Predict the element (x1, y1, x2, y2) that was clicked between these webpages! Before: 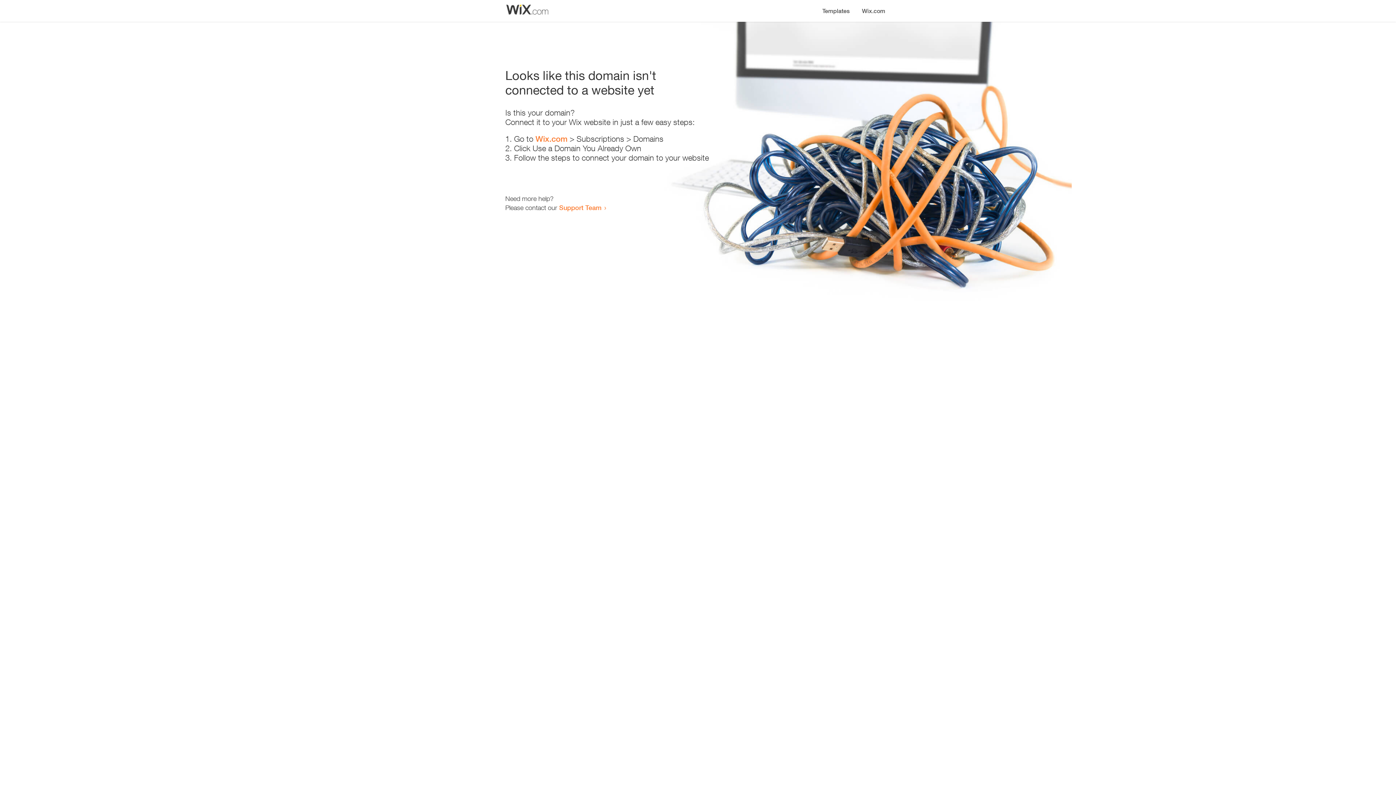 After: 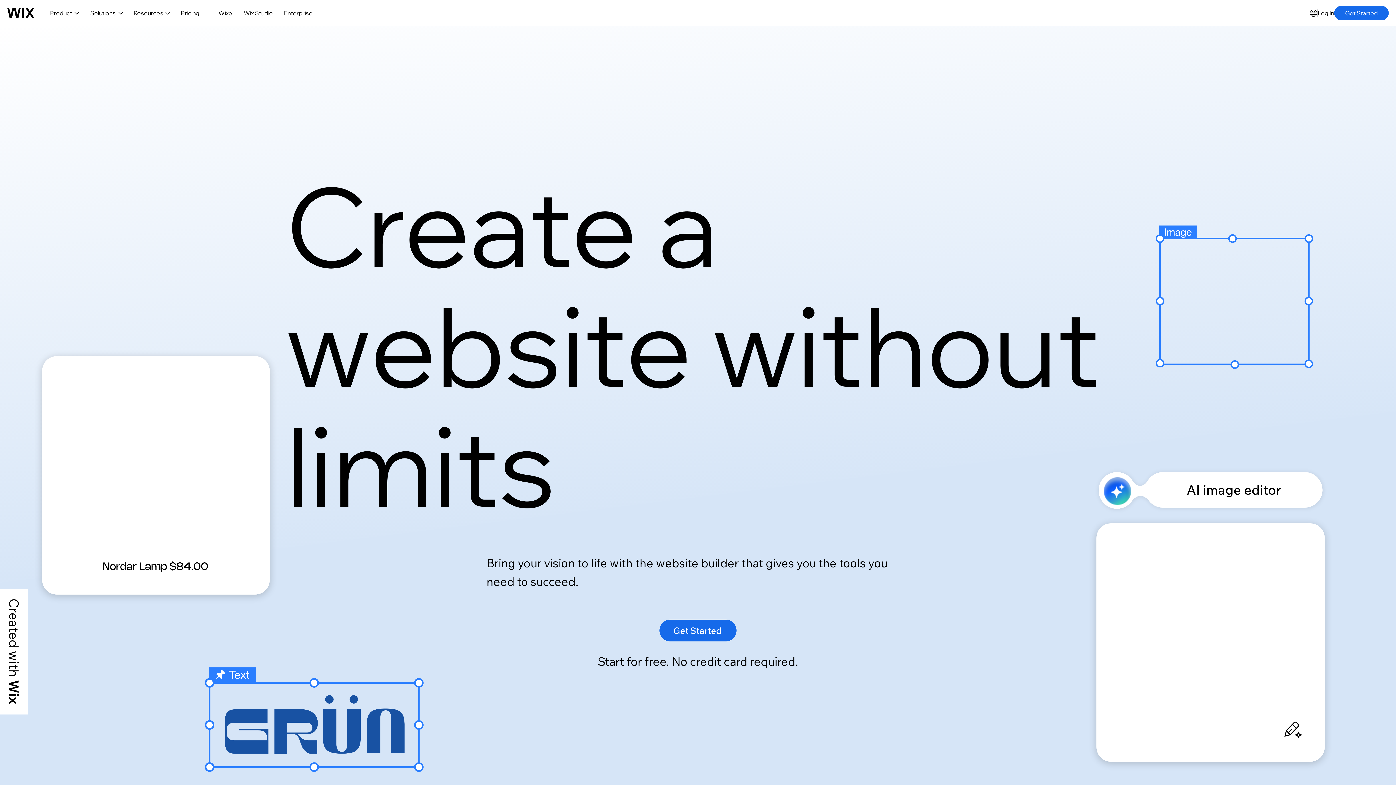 Action: label: Wix.com bbox: (535, 134, 567, 143)